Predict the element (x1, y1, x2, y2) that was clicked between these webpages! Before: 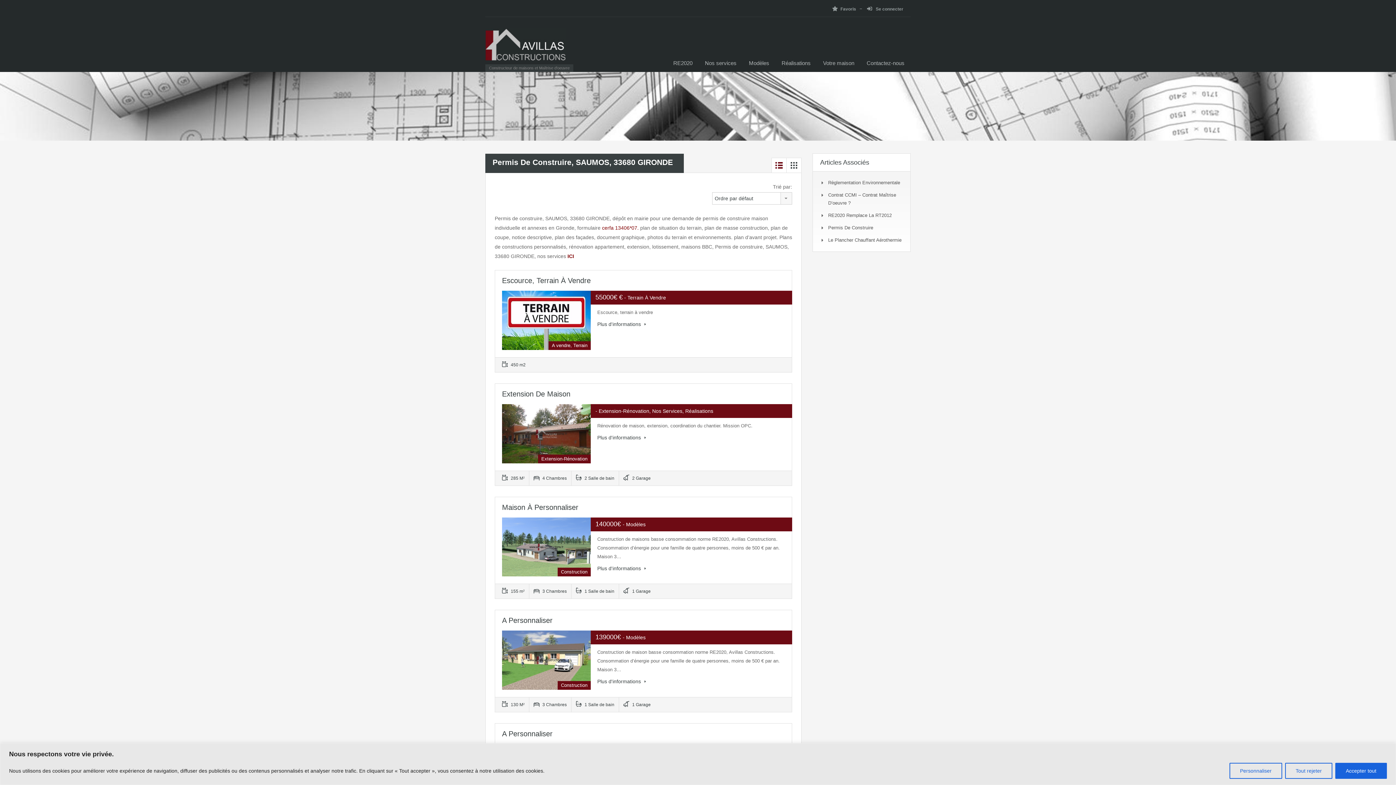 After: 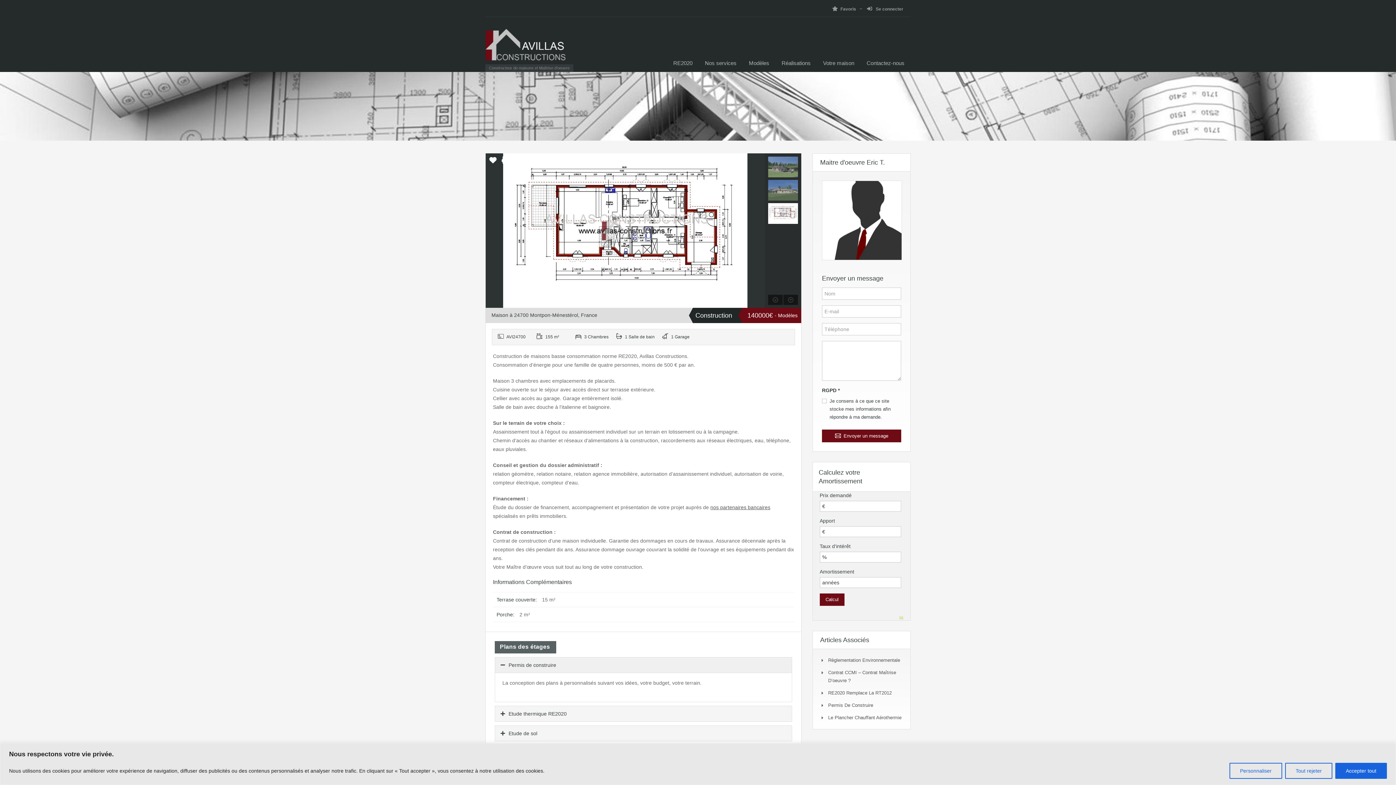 Action: label: Plus d'informations  bbox: (597, 564, 646, 572)